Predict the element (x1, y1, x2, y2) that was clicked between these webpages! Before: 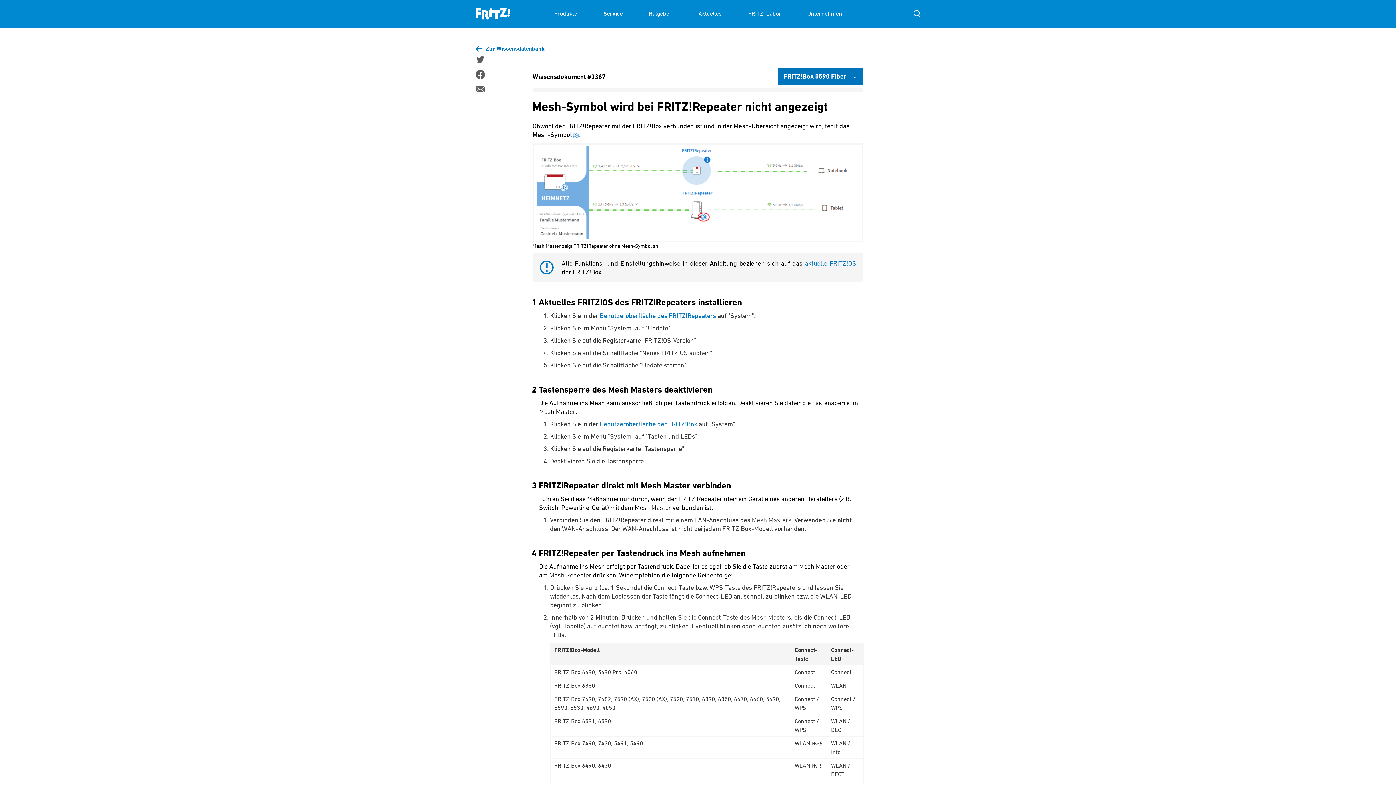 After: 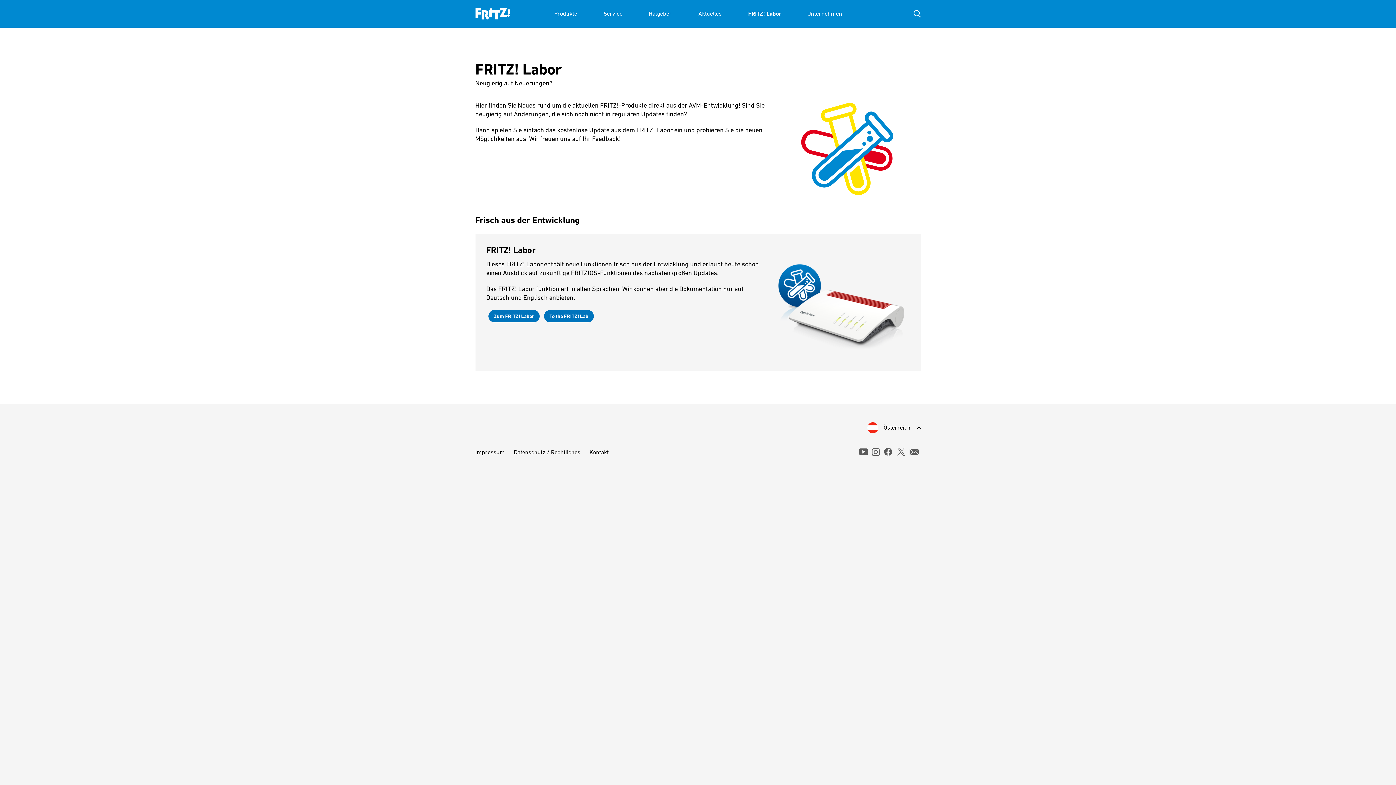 Action: label: FRITZ! Labor bbox: (748, 0, 781, 27)